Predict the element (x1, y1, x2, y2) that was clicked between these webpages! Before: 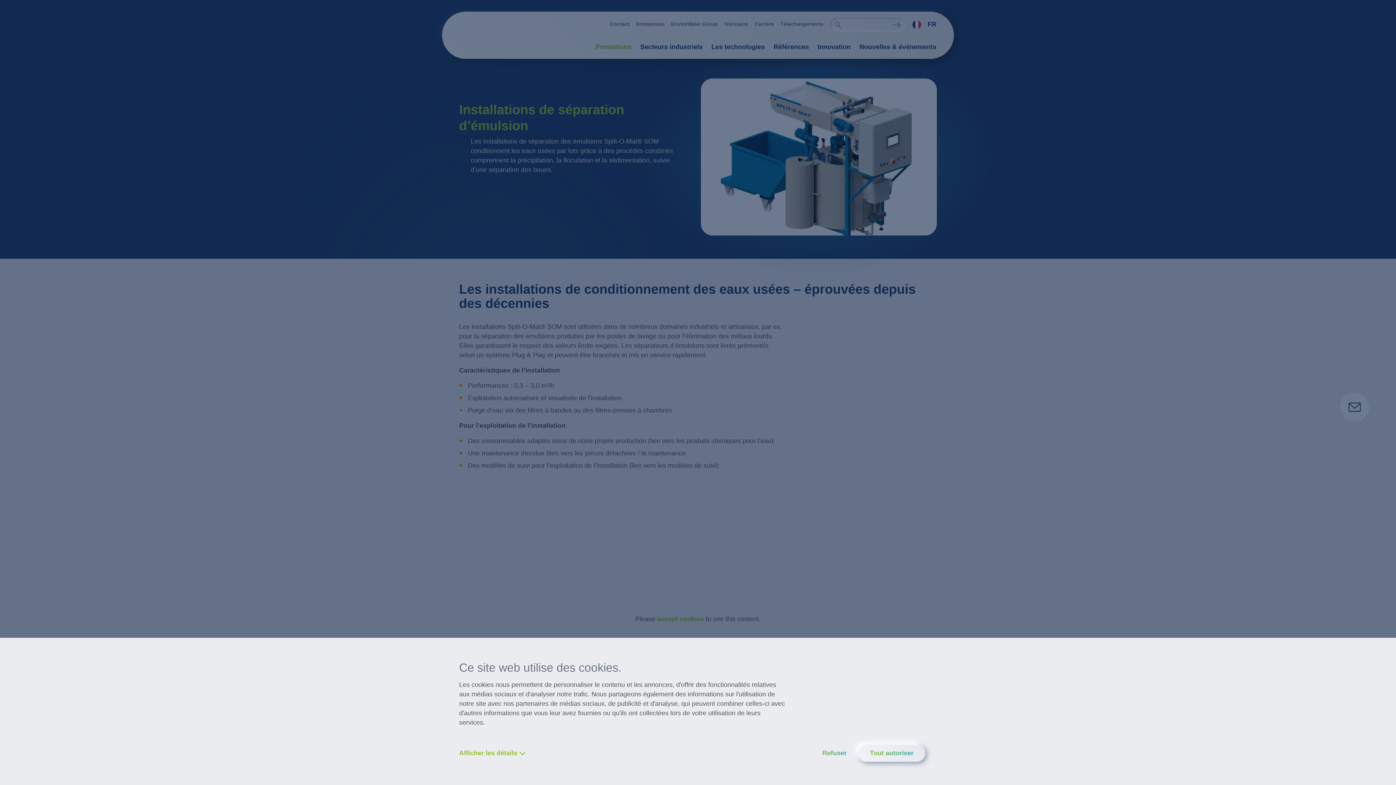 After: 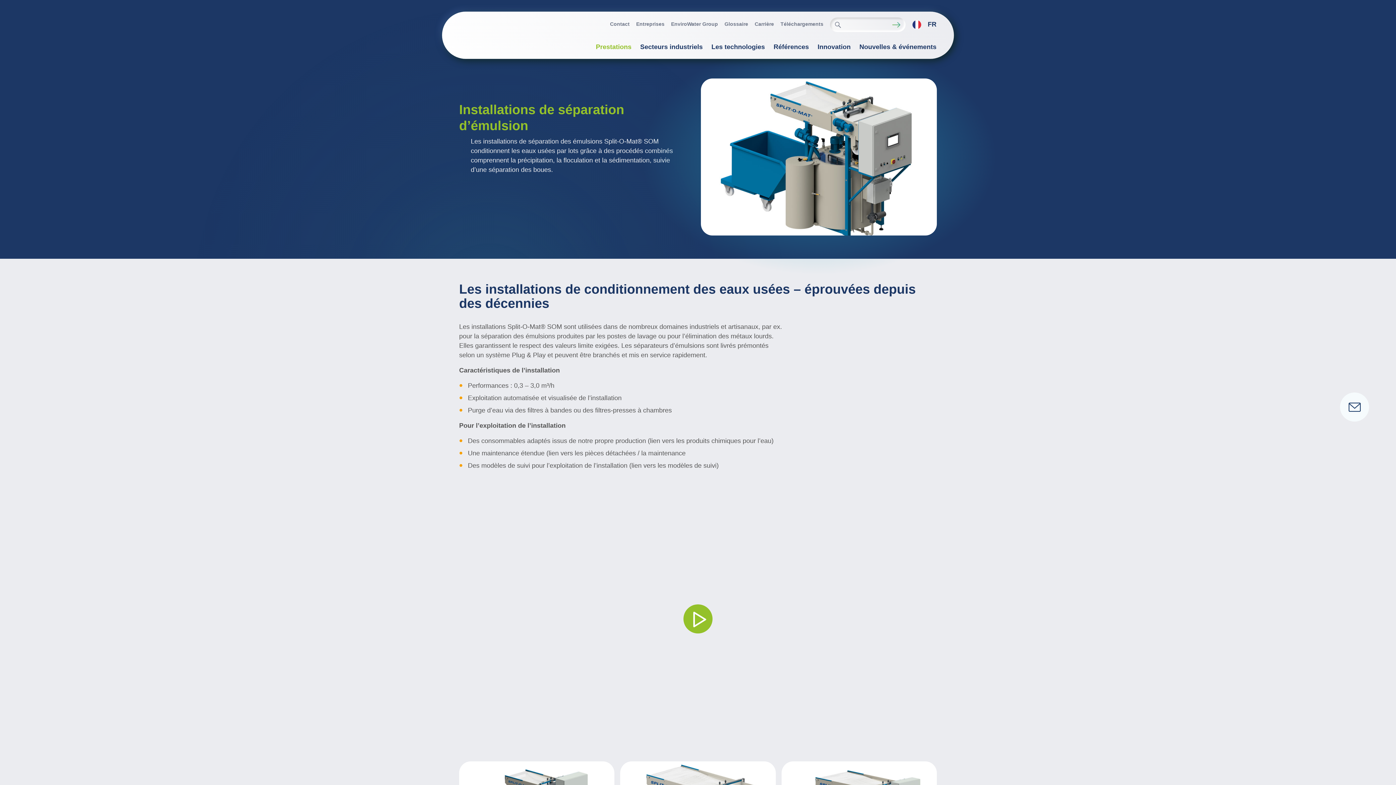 Action: label: Tout autoriser bbox: (858, 745, 925, 762)